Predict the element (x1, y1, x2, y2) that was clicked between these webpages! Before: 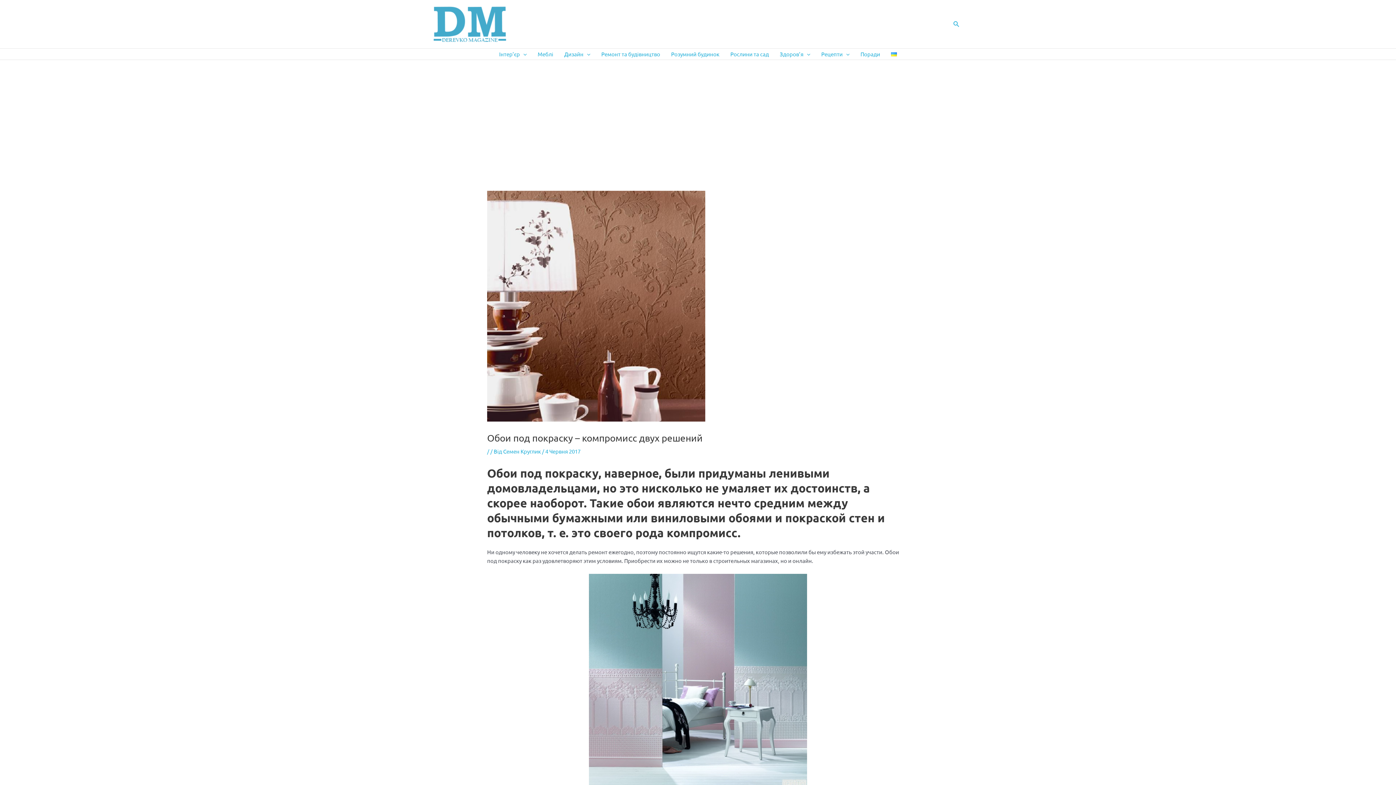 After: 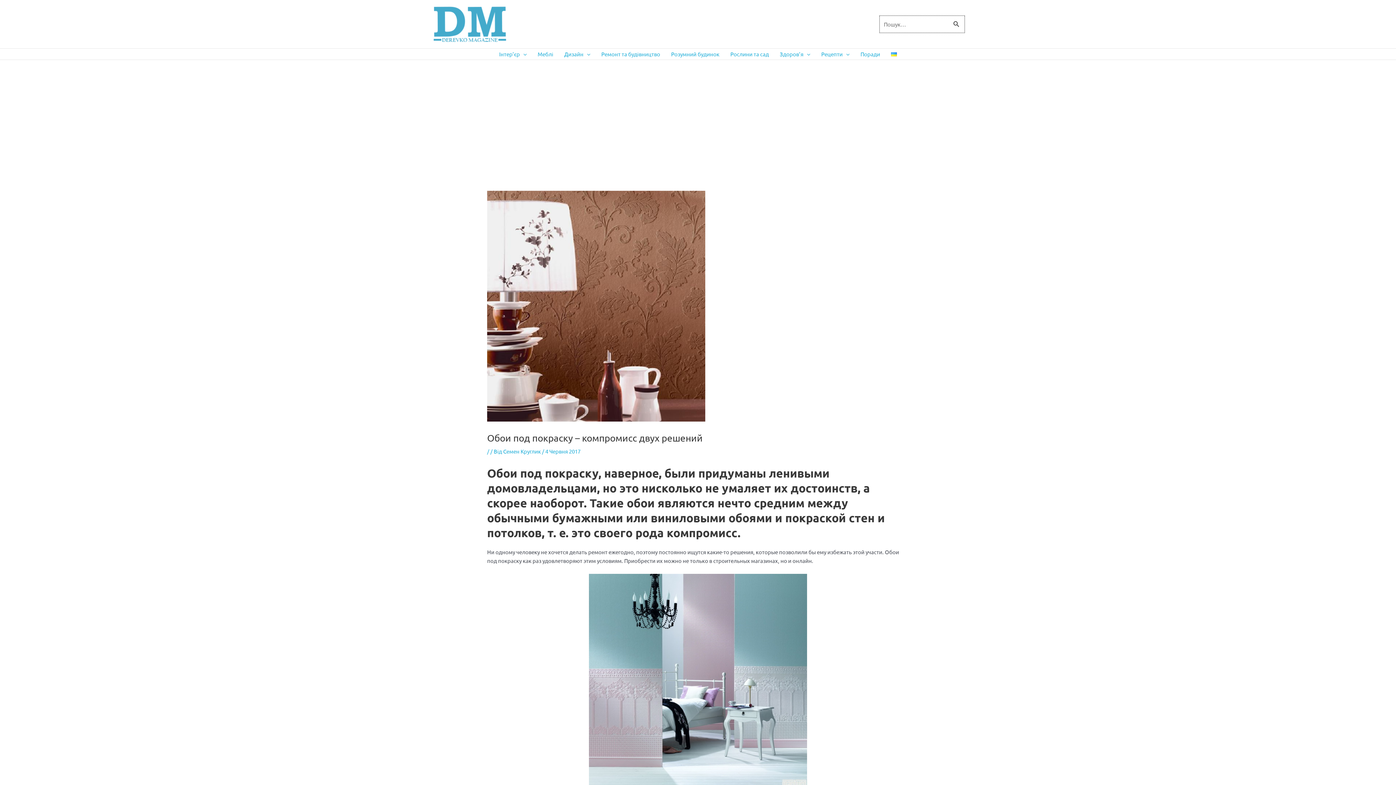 Action: label: Search button bbox: (953, 19, 960, 28)